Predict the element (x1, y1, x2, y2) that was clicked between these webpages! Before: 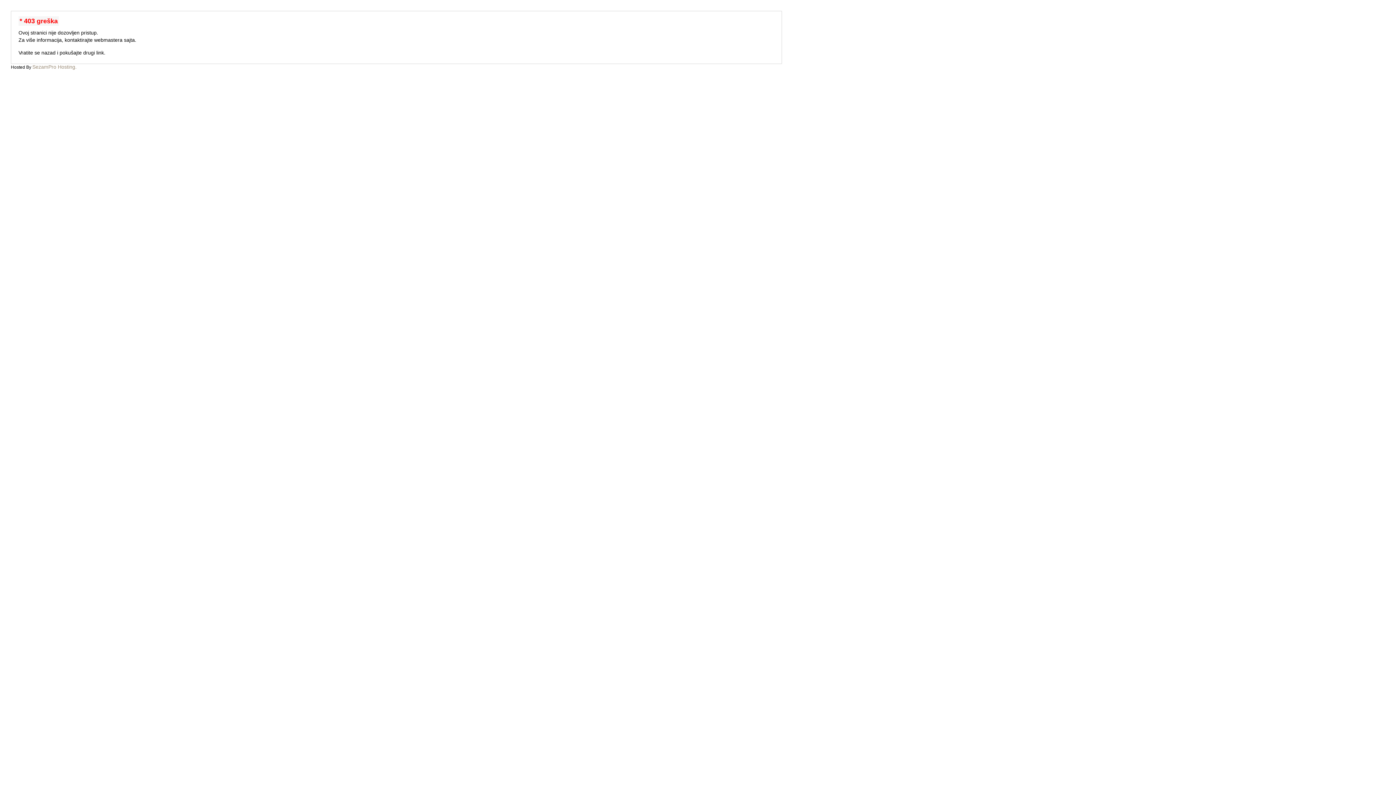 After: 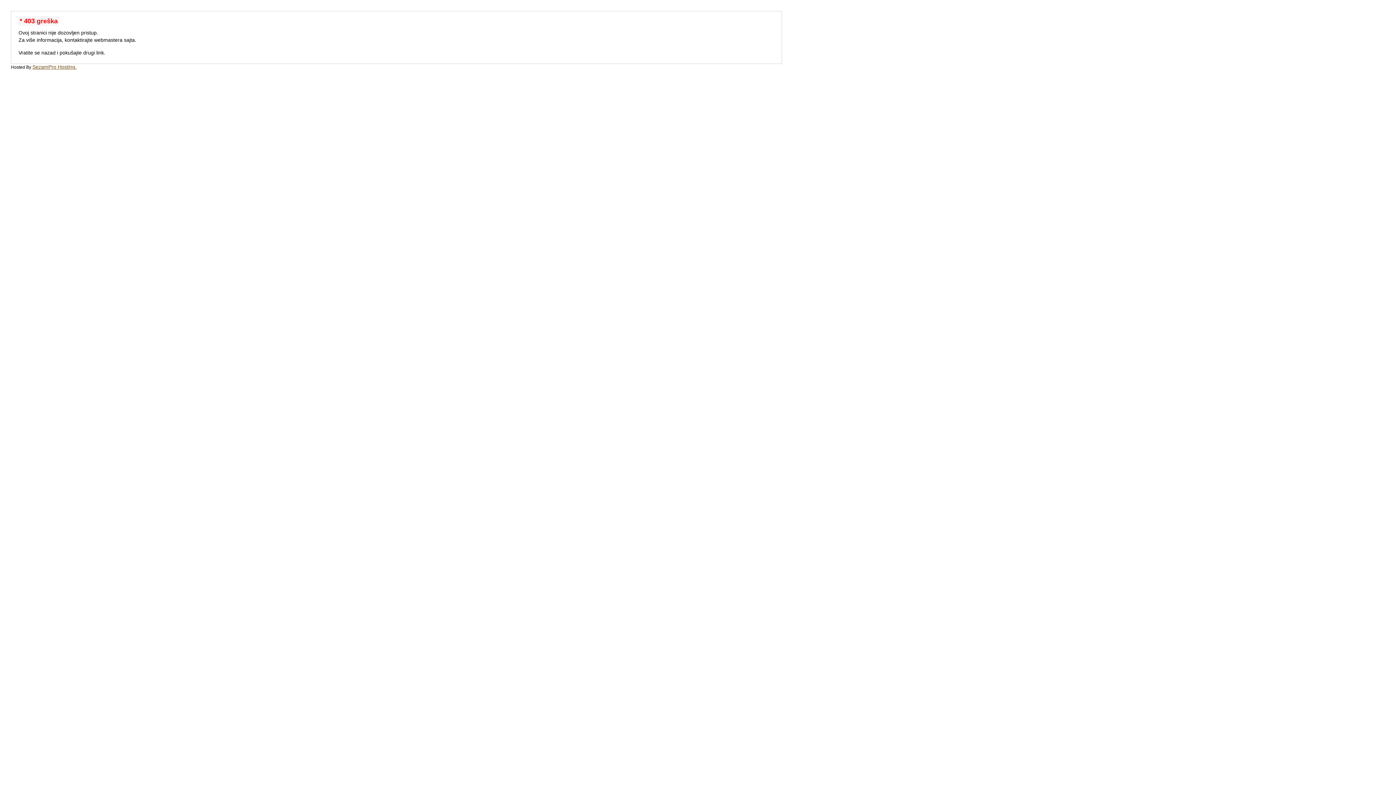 Action: label: SezamPro Hosting. bbox: (32, 64, 76, 69)